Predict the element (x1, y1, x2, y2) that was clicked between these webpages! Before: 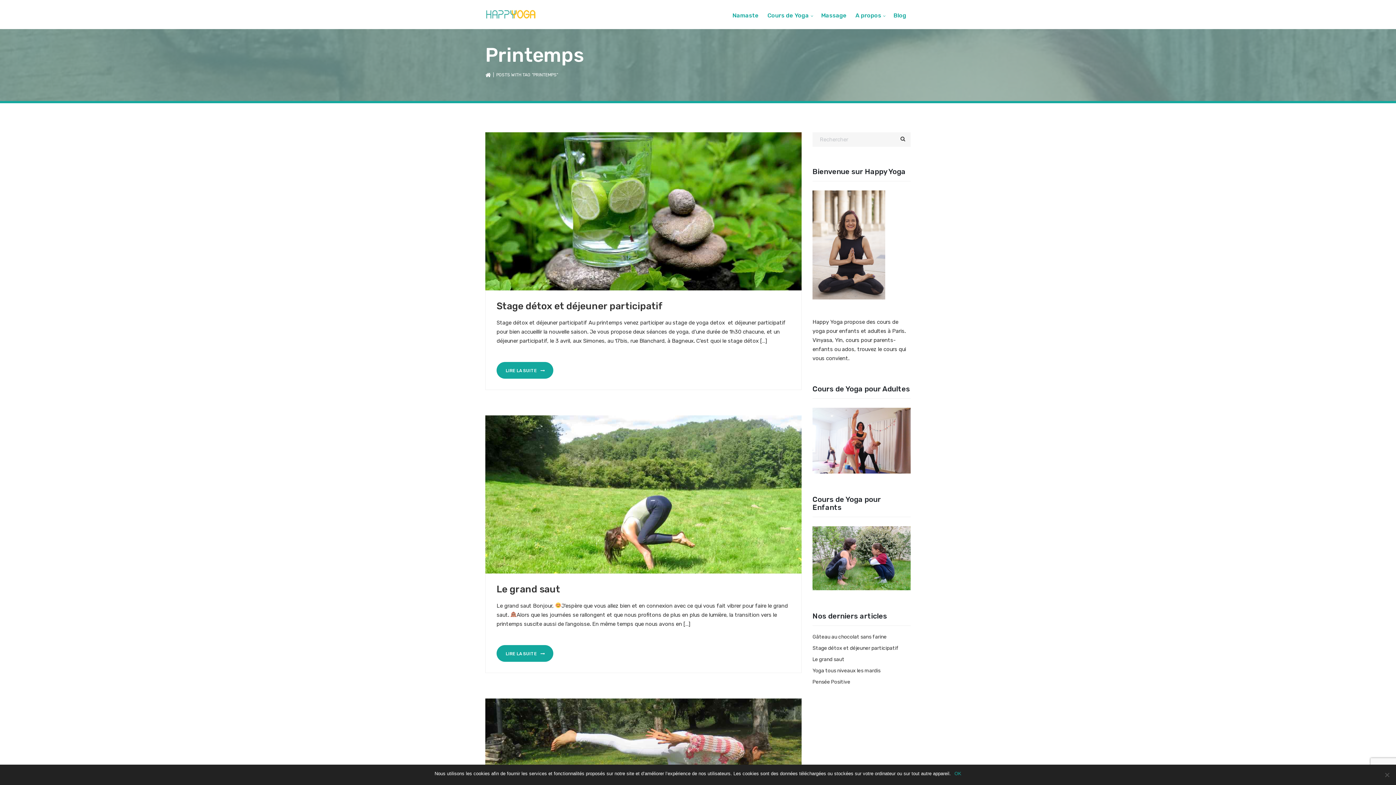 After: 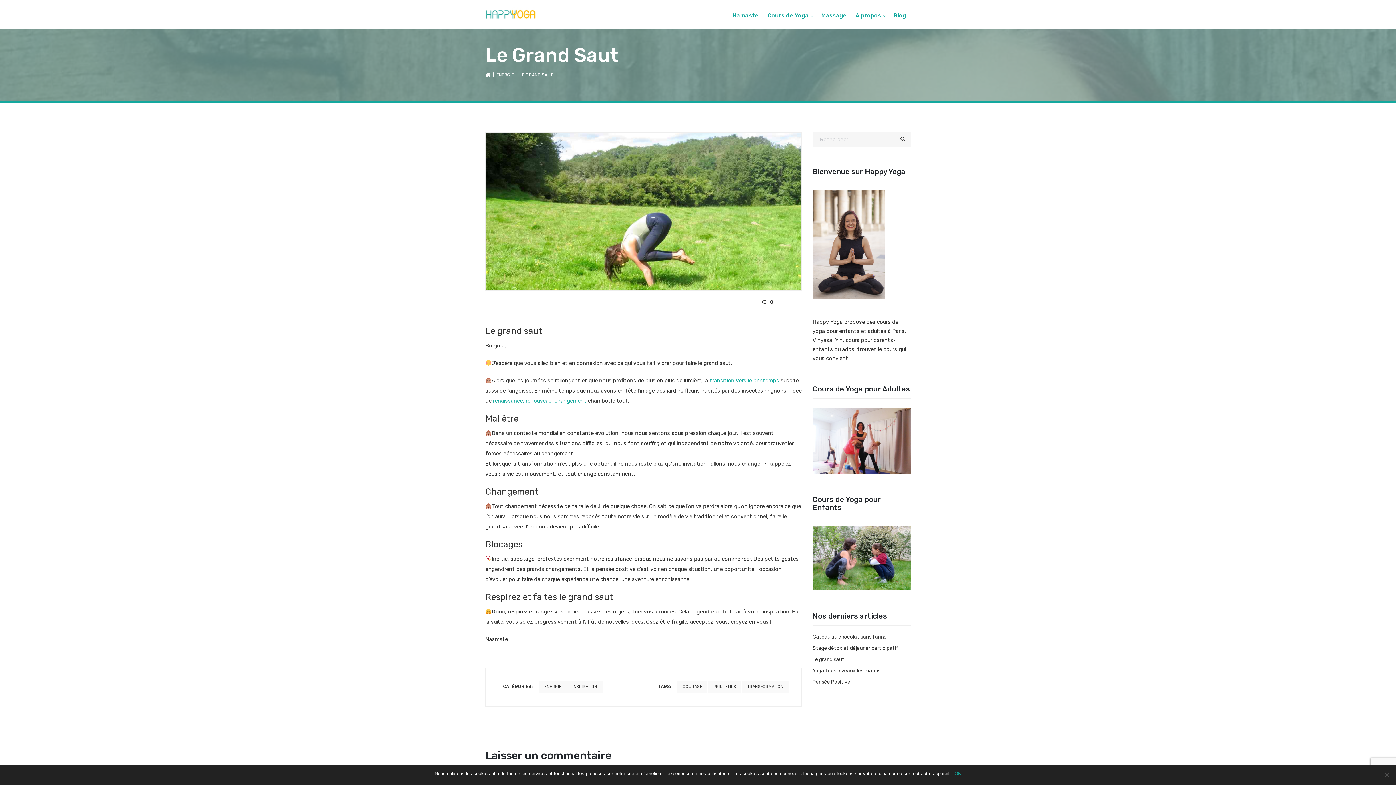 Action: label: Le grand saut bbox: (496, 583, 560, 601)